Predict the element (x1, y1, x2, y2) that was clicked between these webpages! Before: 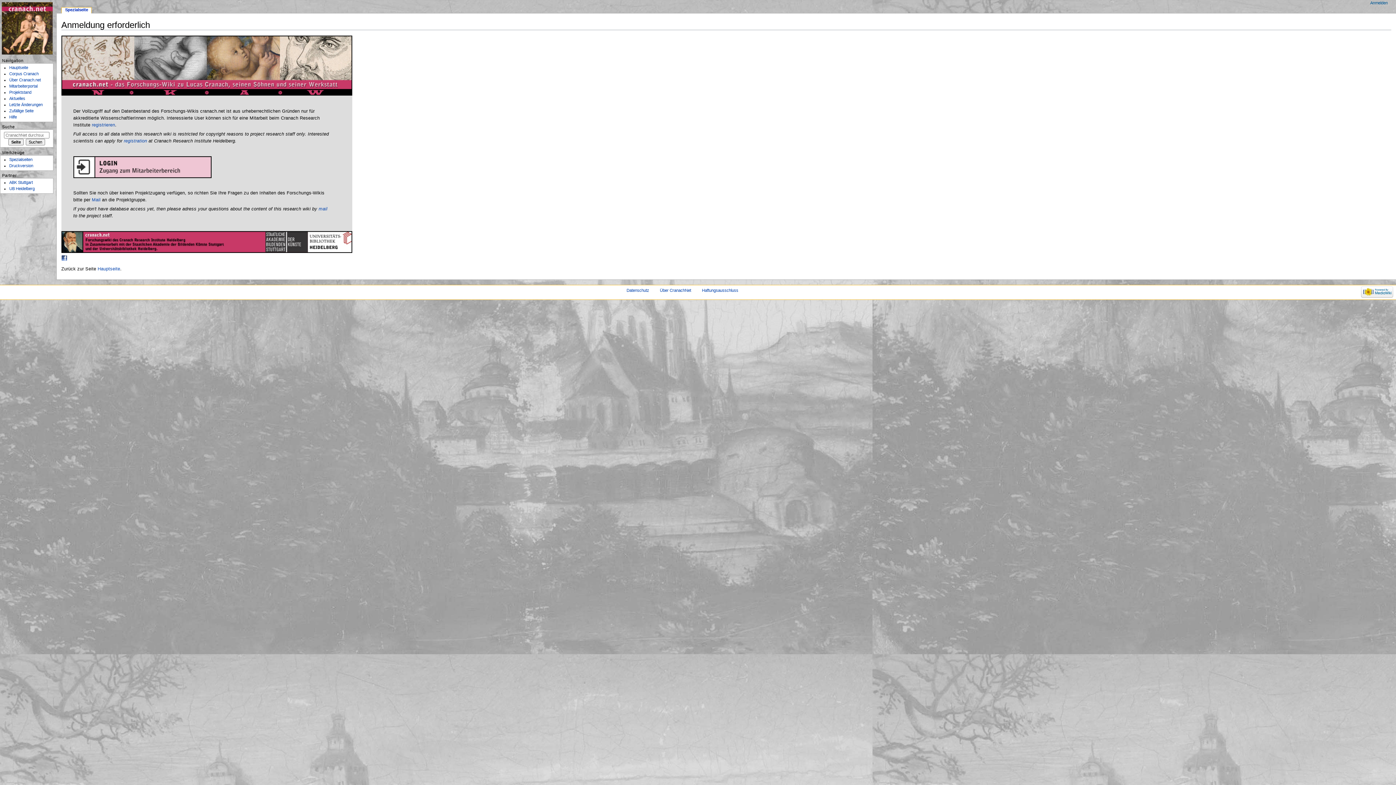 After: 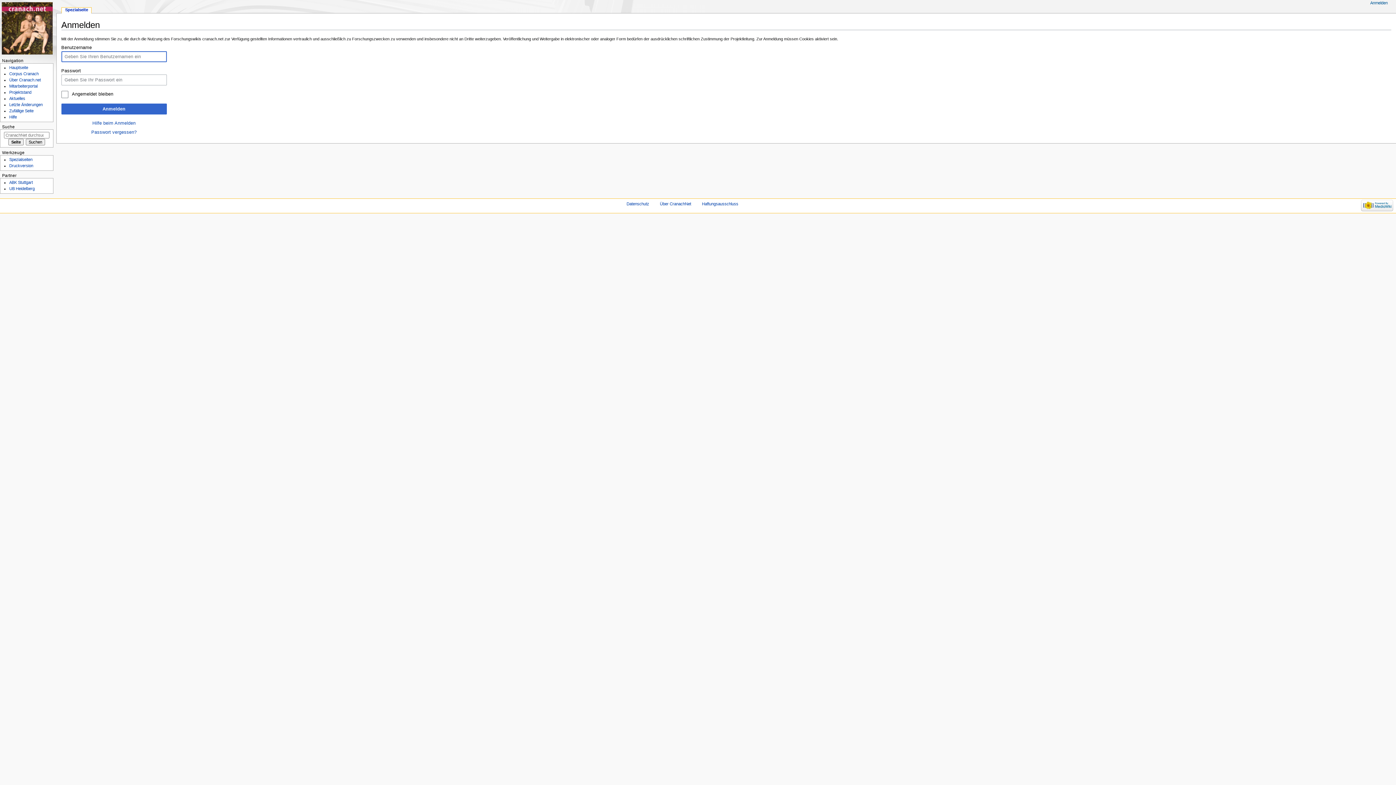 Action: bbox: (73, 164, 211, 169)